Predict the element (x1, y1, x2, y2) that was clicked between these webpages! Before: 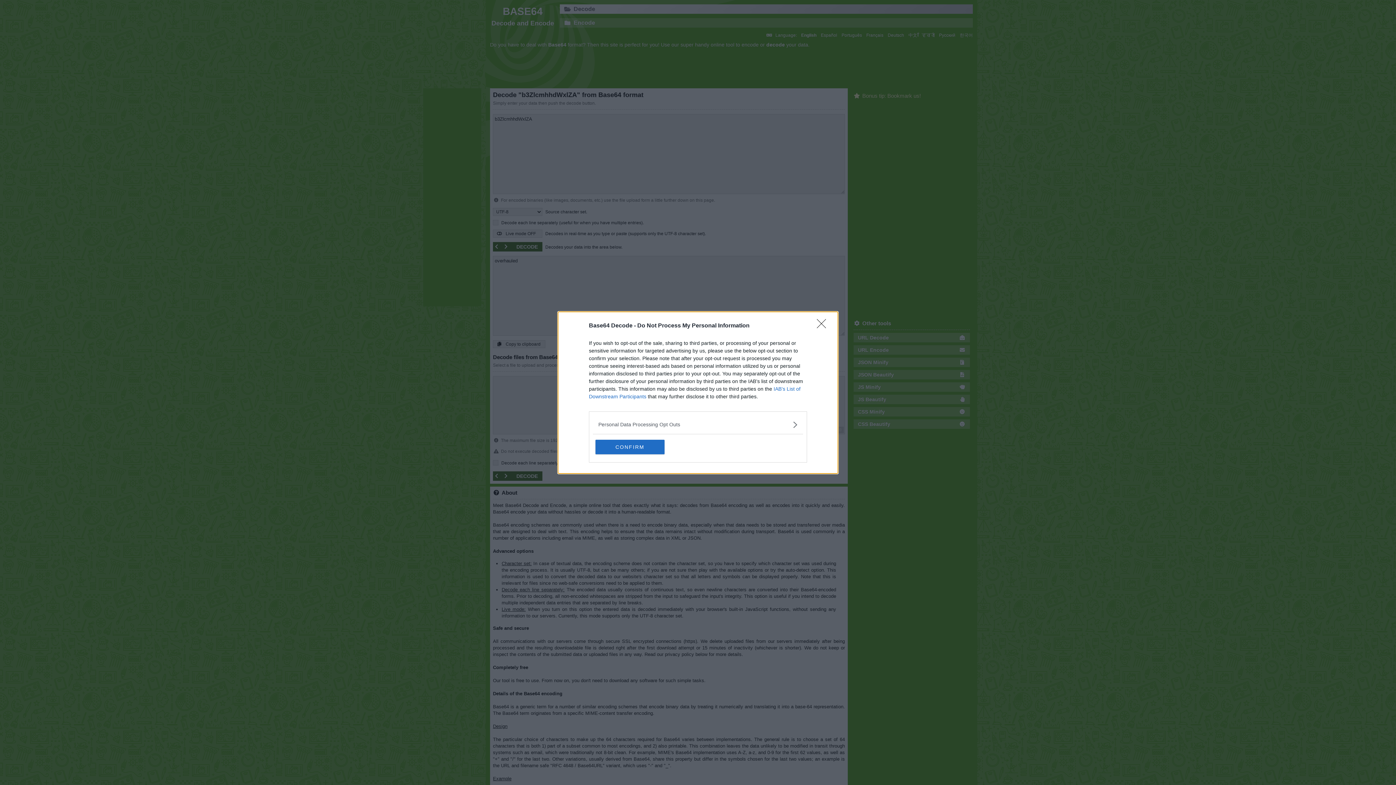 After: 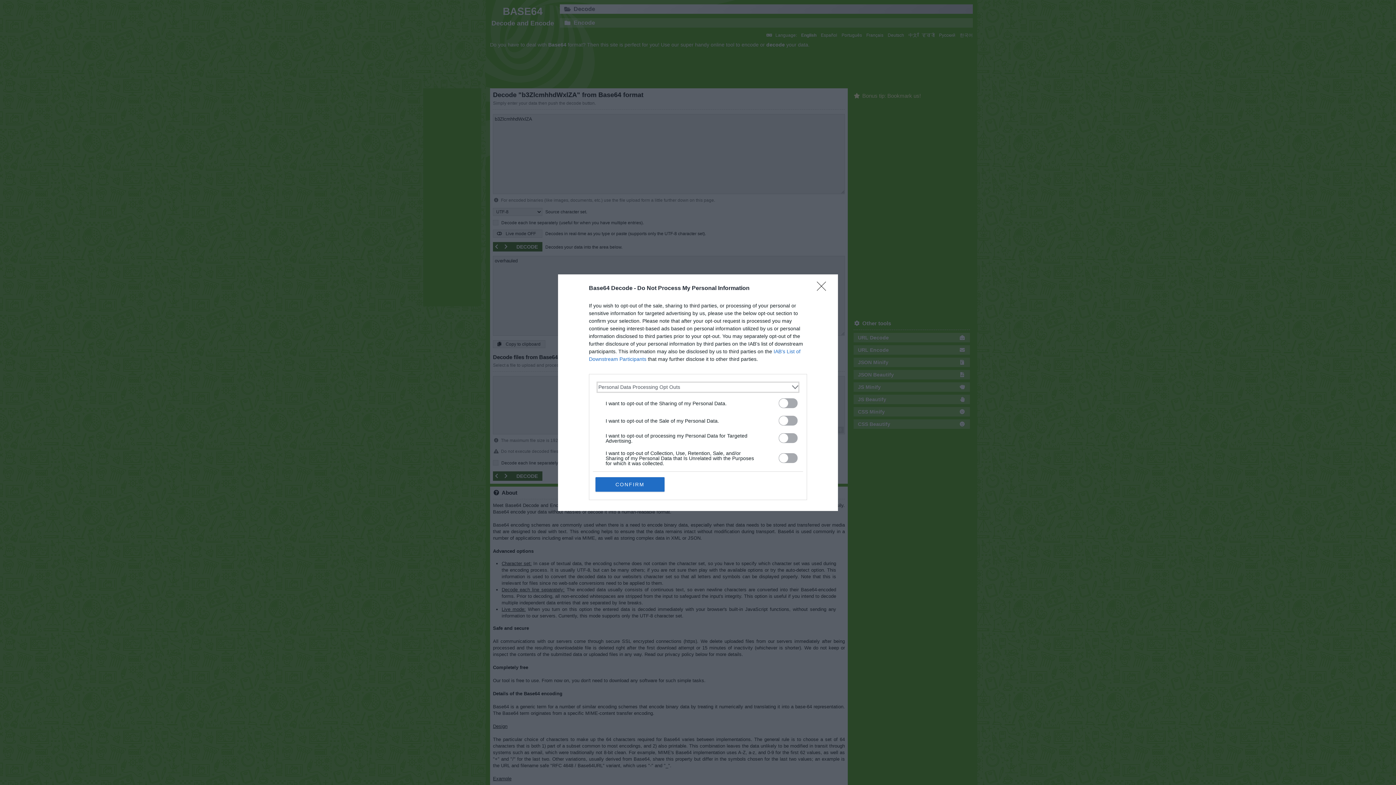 Action: label: Opt-Outs bbox: (598, 420, 797, 428)